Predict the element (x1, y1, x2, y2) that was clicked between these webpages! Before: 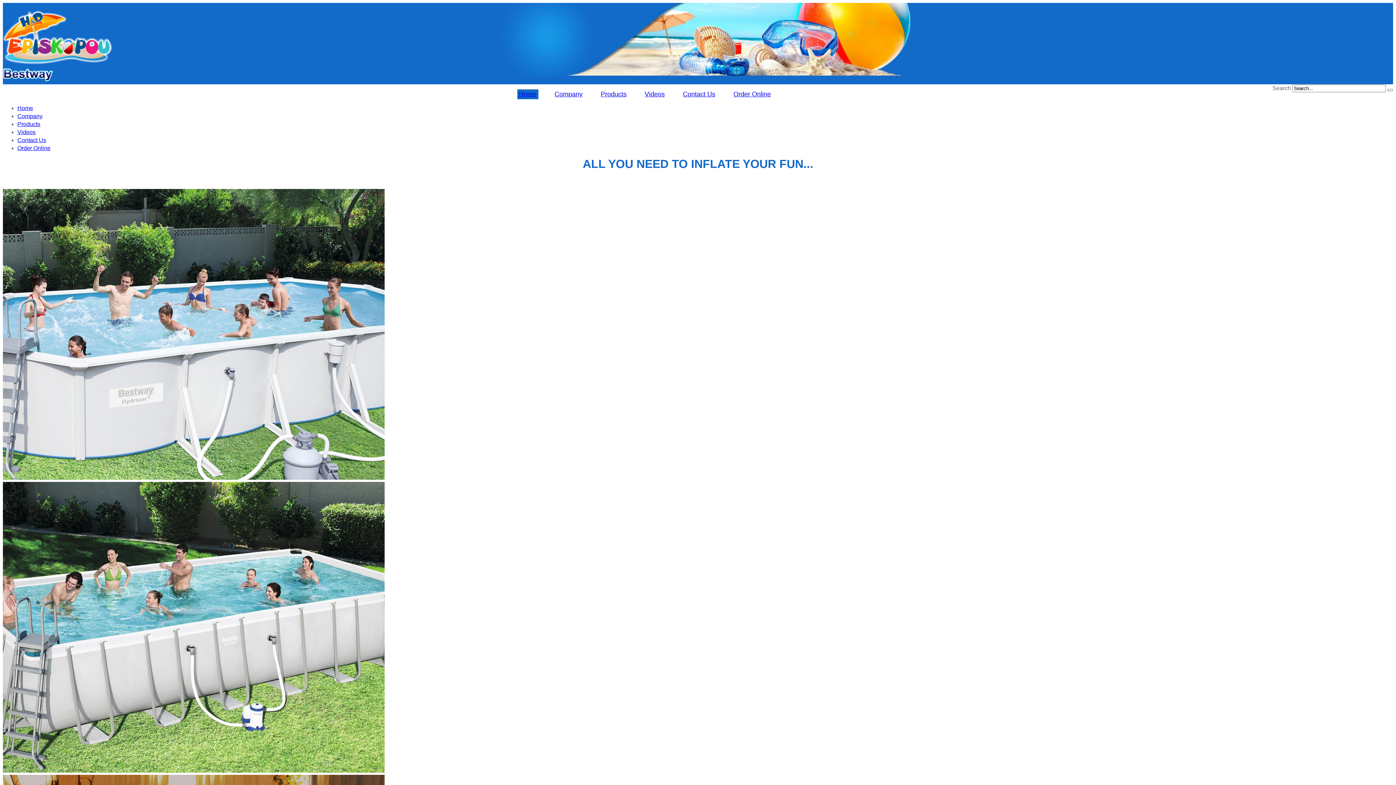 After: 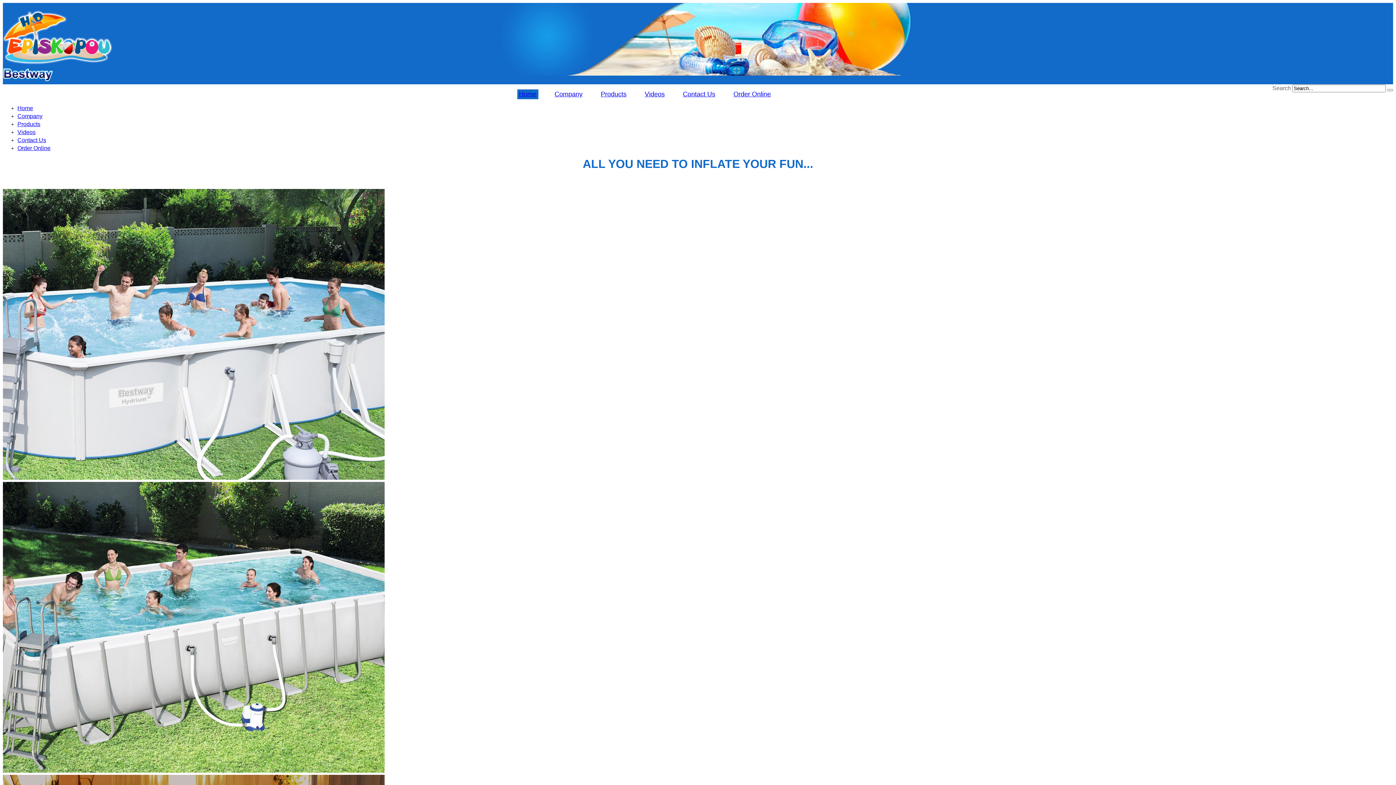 Action: bbox: (17, 129, 35, 135) label: Videos